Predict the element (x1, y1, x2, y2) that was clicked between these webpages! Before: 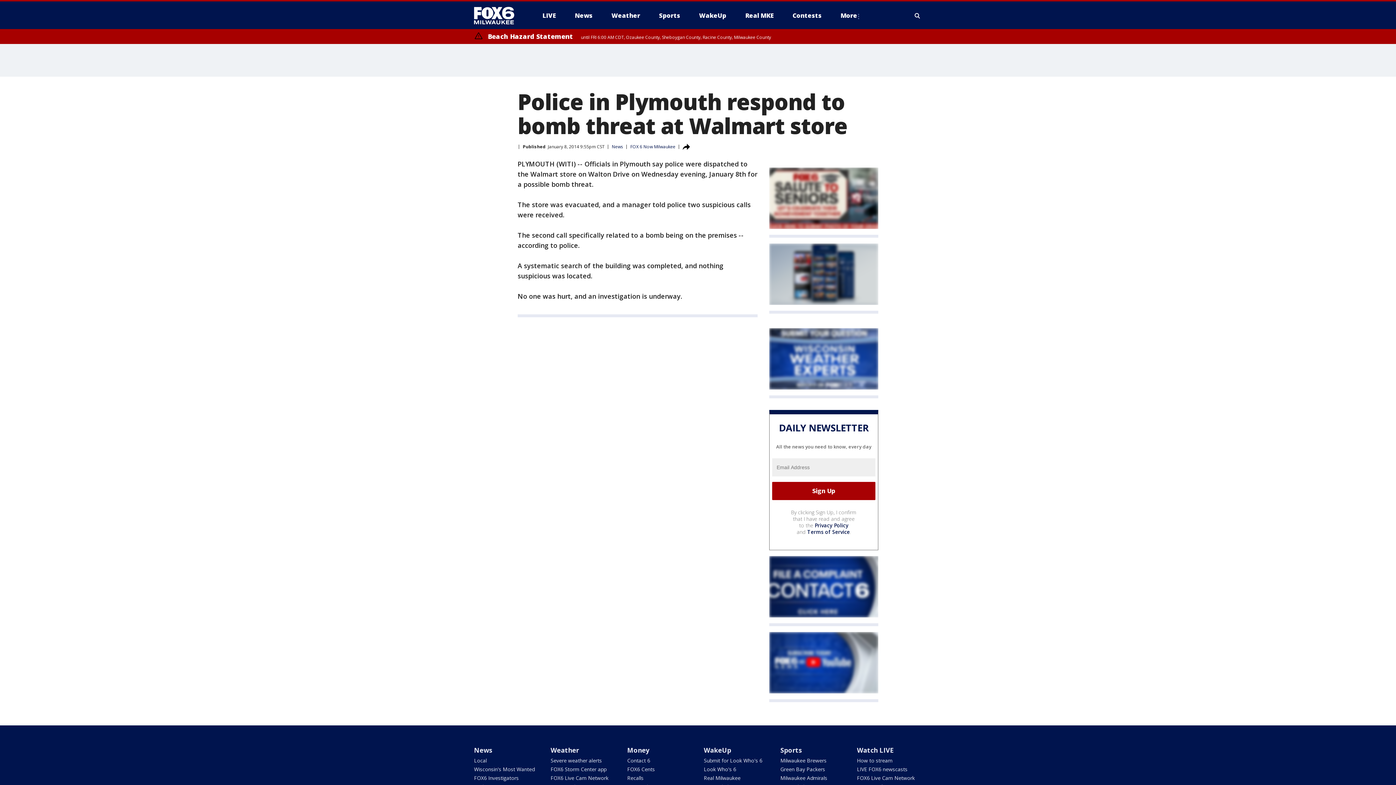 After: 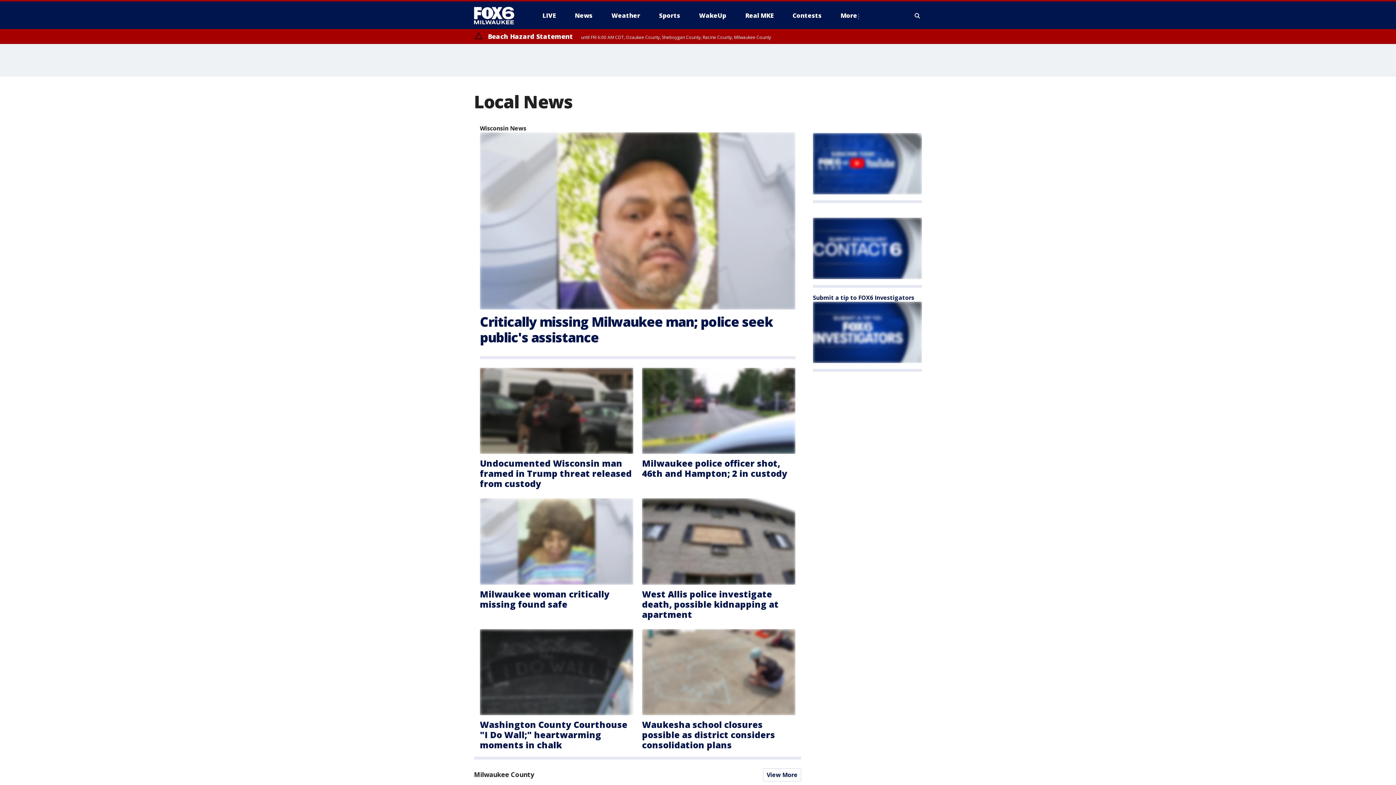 Action: label: Local bbox: (474, 757, 486, 764)